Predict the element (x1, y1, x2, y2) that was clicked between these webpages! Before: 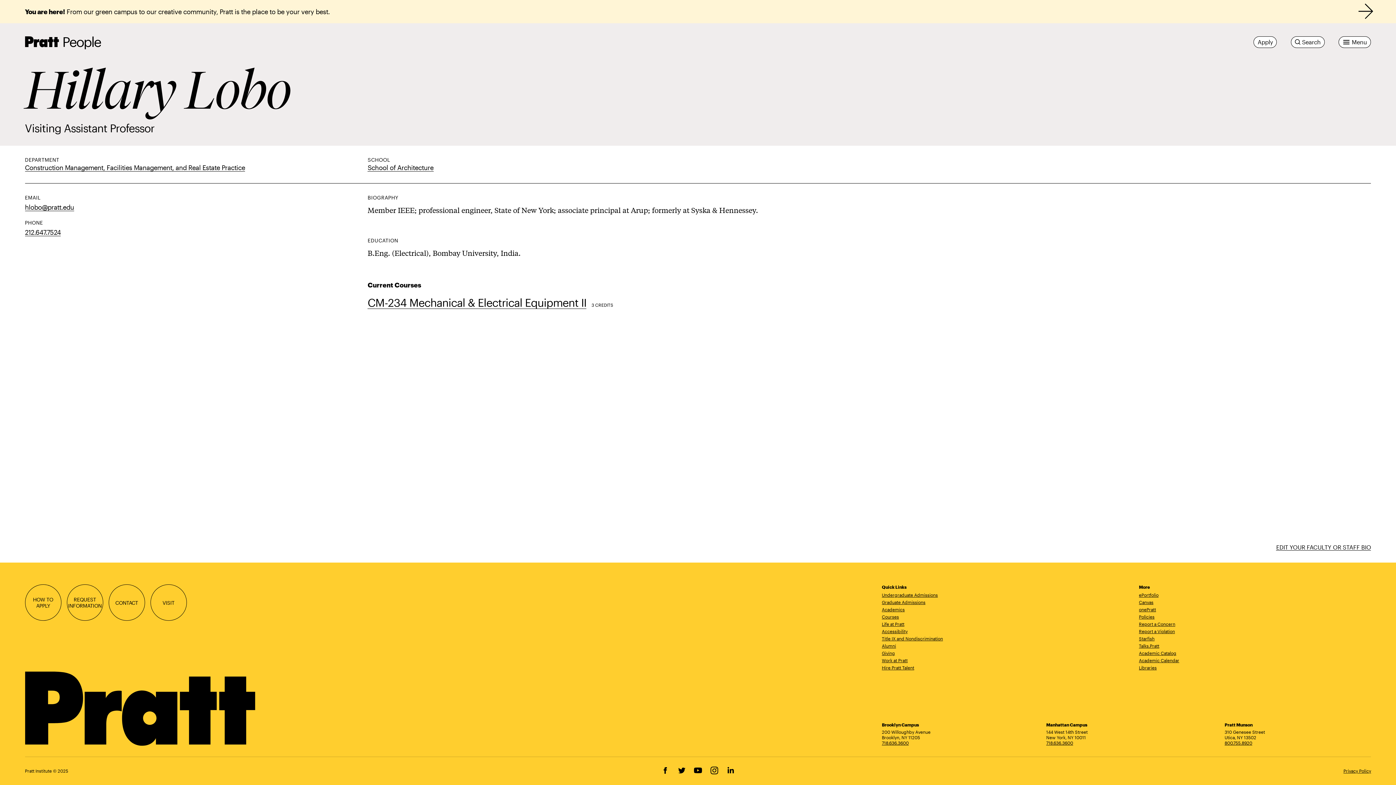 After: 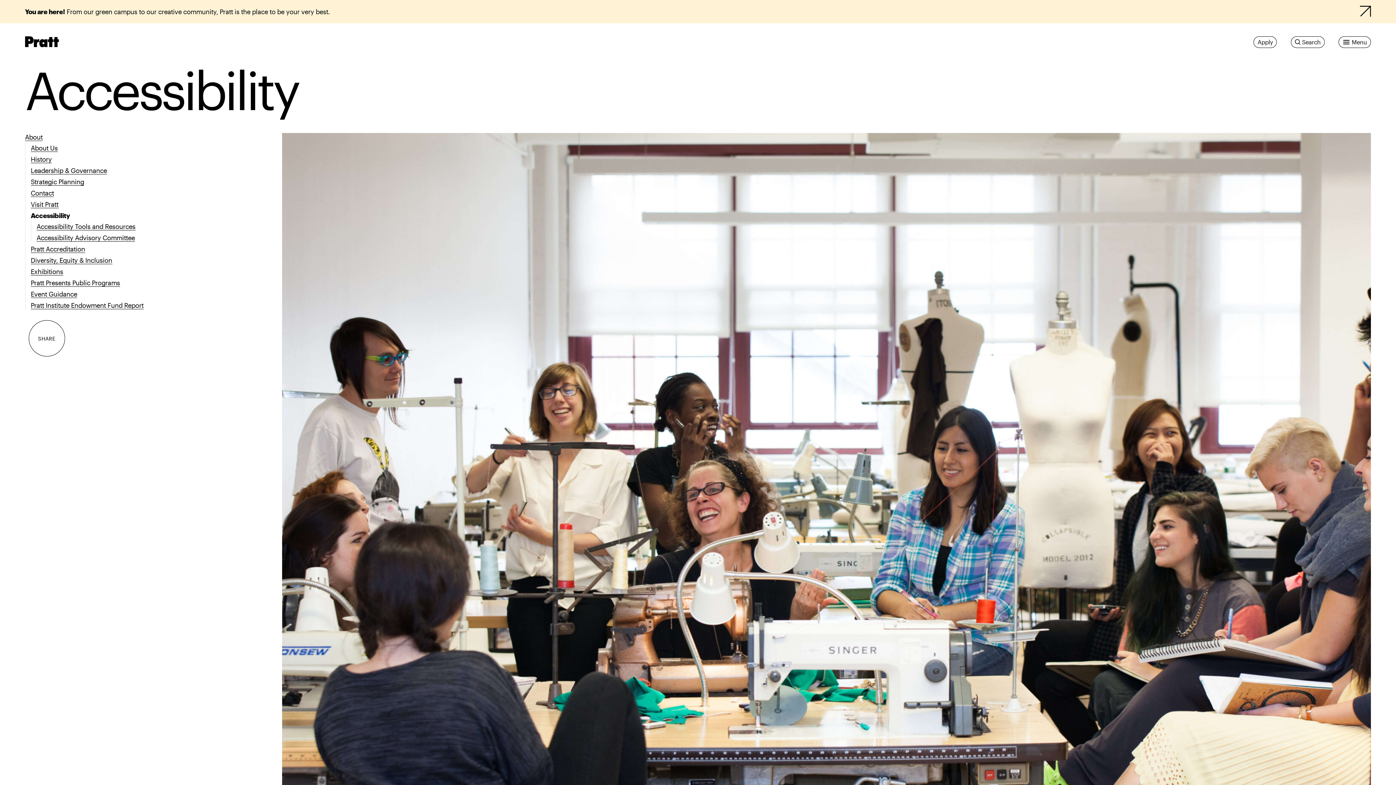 Action: bbox: (882, 629, 907, 634) label: Accessibility